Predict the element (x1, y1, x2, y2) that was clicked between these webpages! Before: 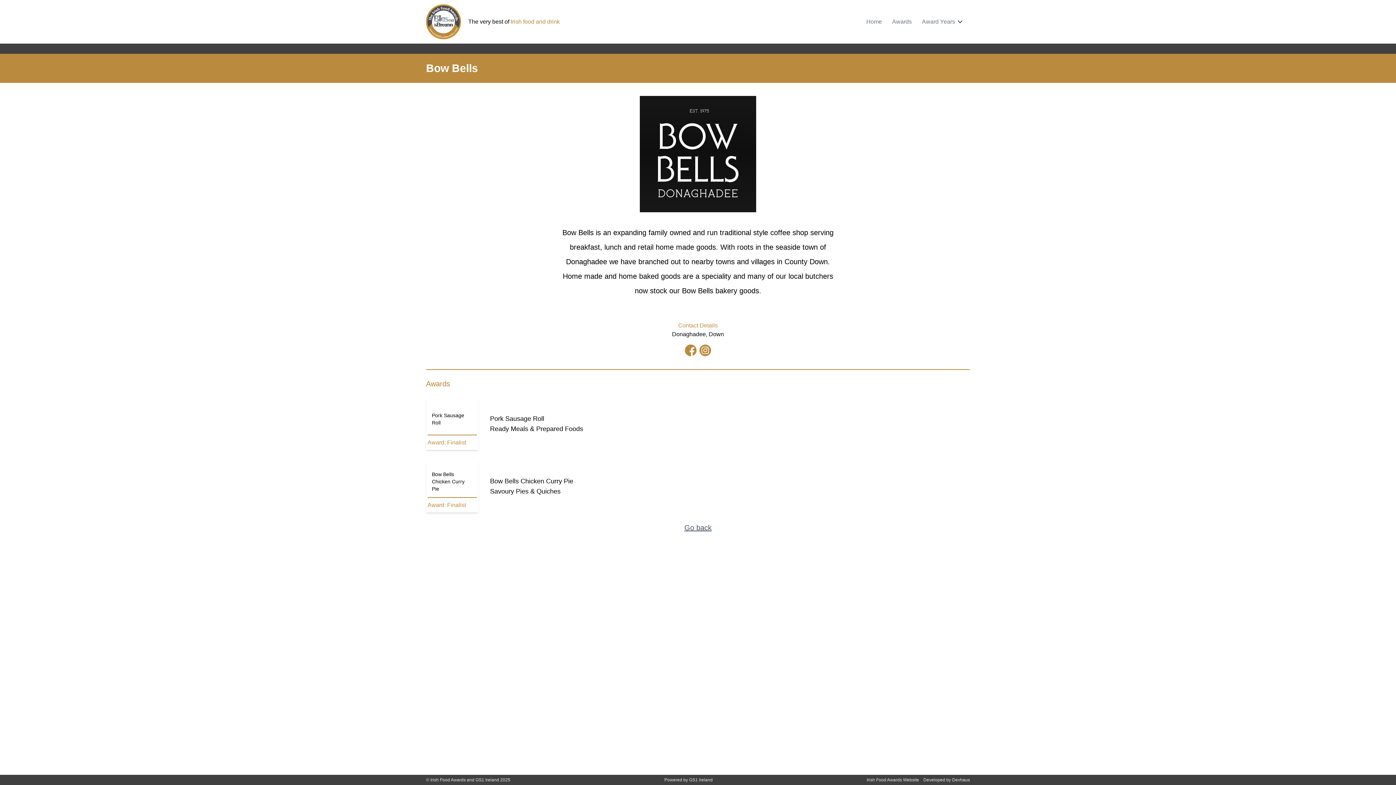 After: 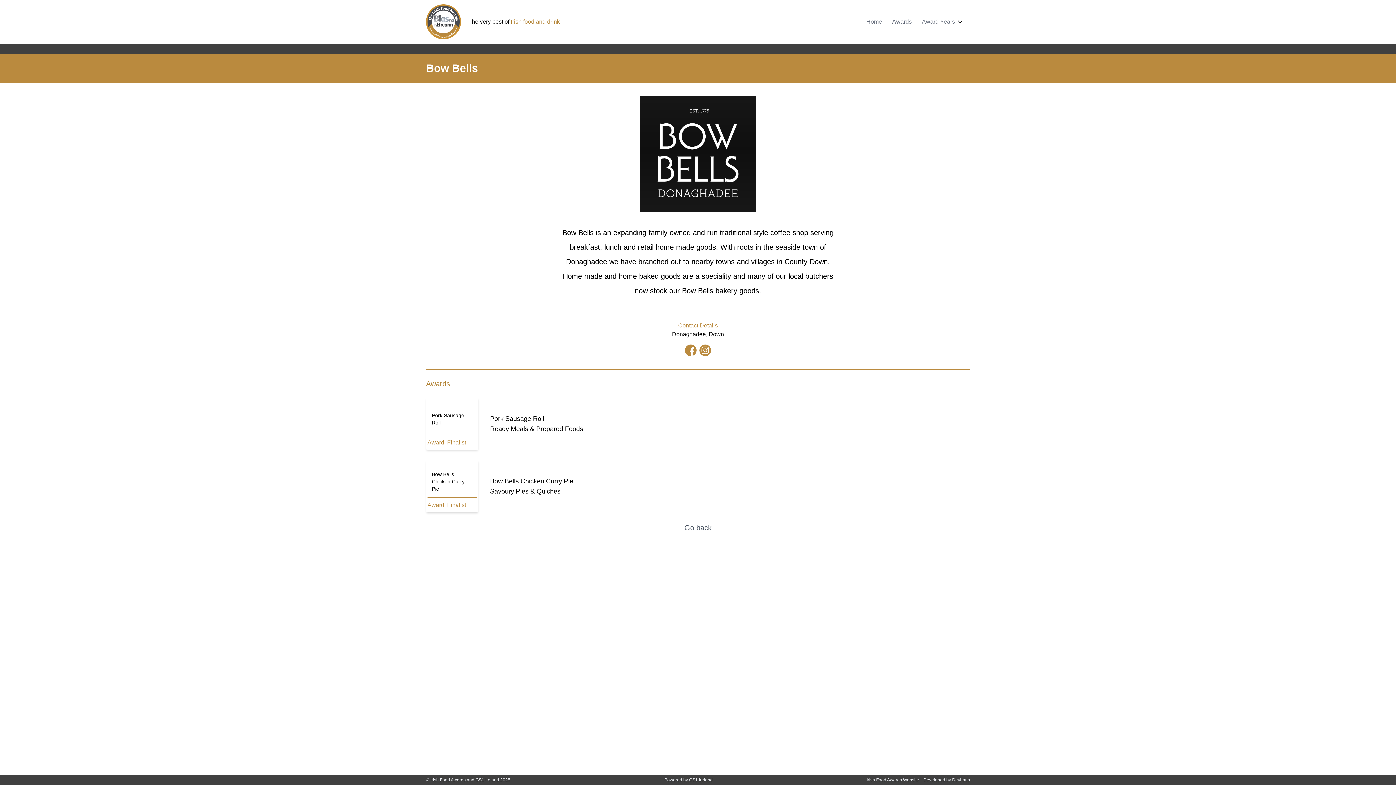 Action: bbox: (685, 344, 696, 356)